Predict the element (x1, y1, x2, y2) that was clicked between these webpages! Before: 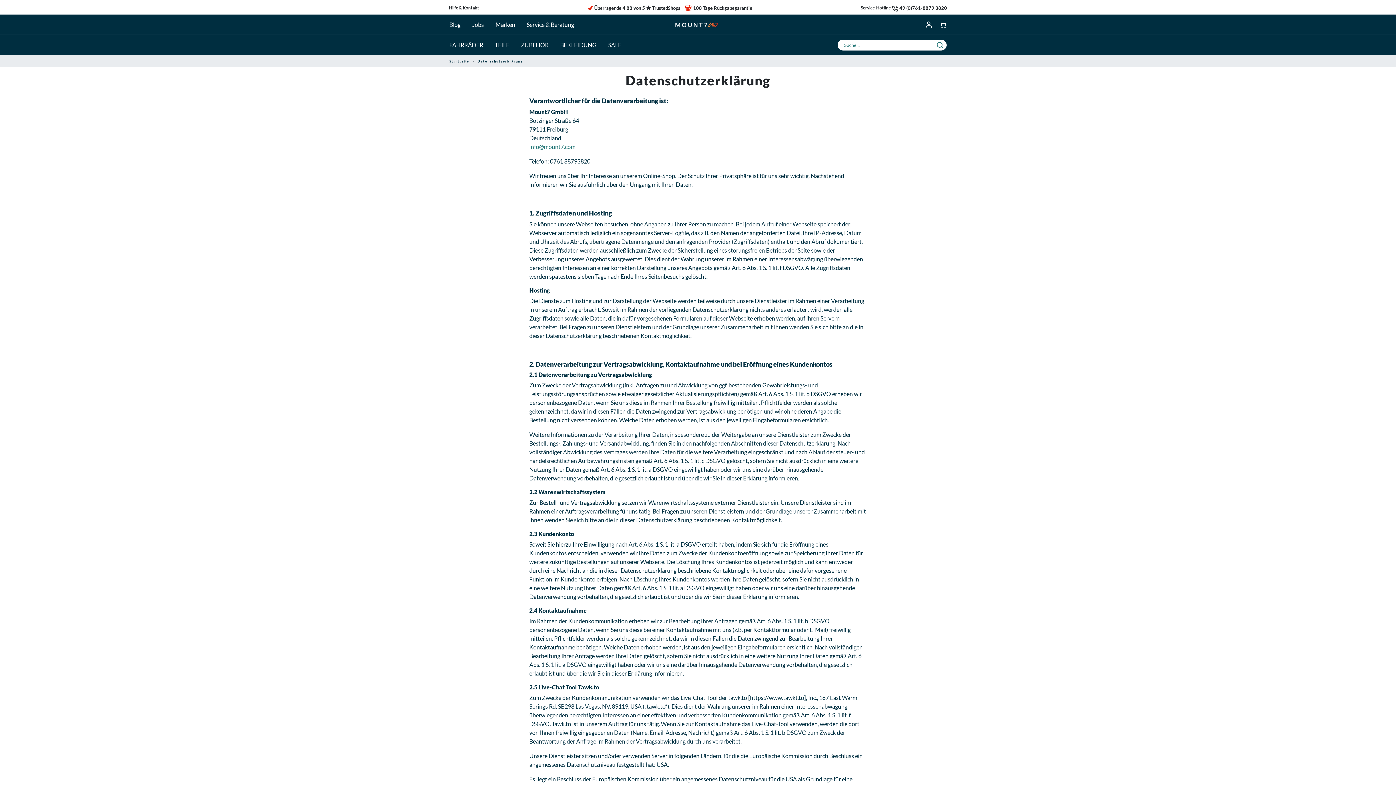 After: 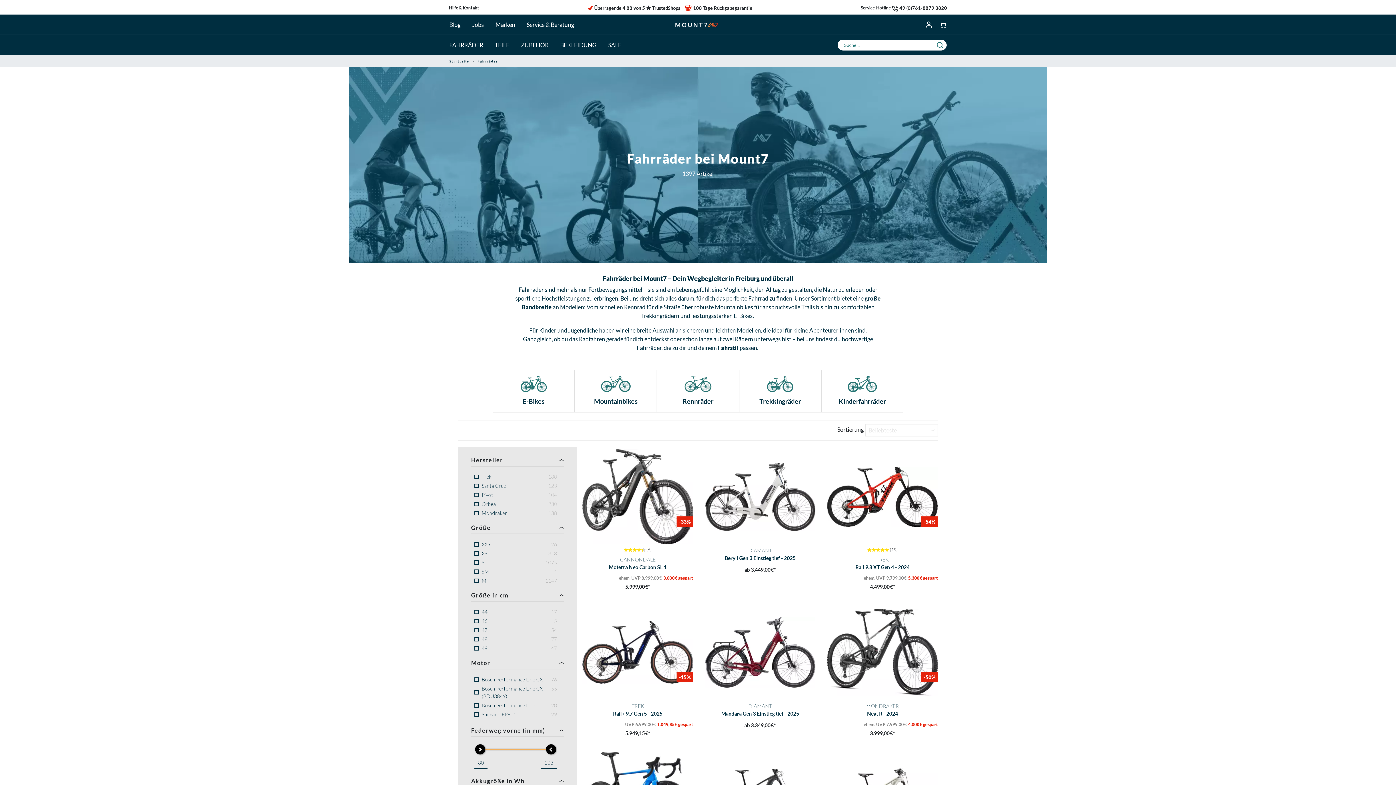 Action: label: FAHRRÄDER bbox: (443, 34, 489, 55)